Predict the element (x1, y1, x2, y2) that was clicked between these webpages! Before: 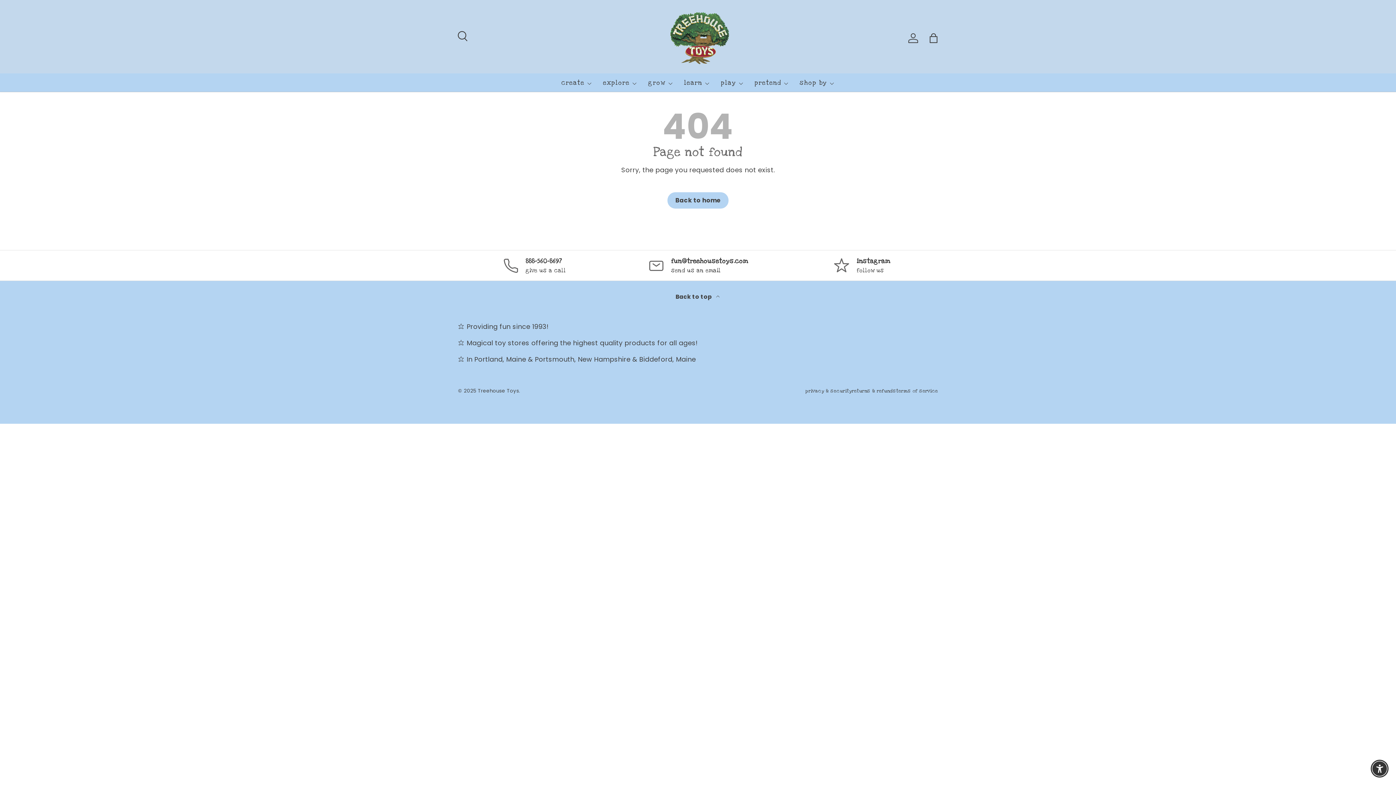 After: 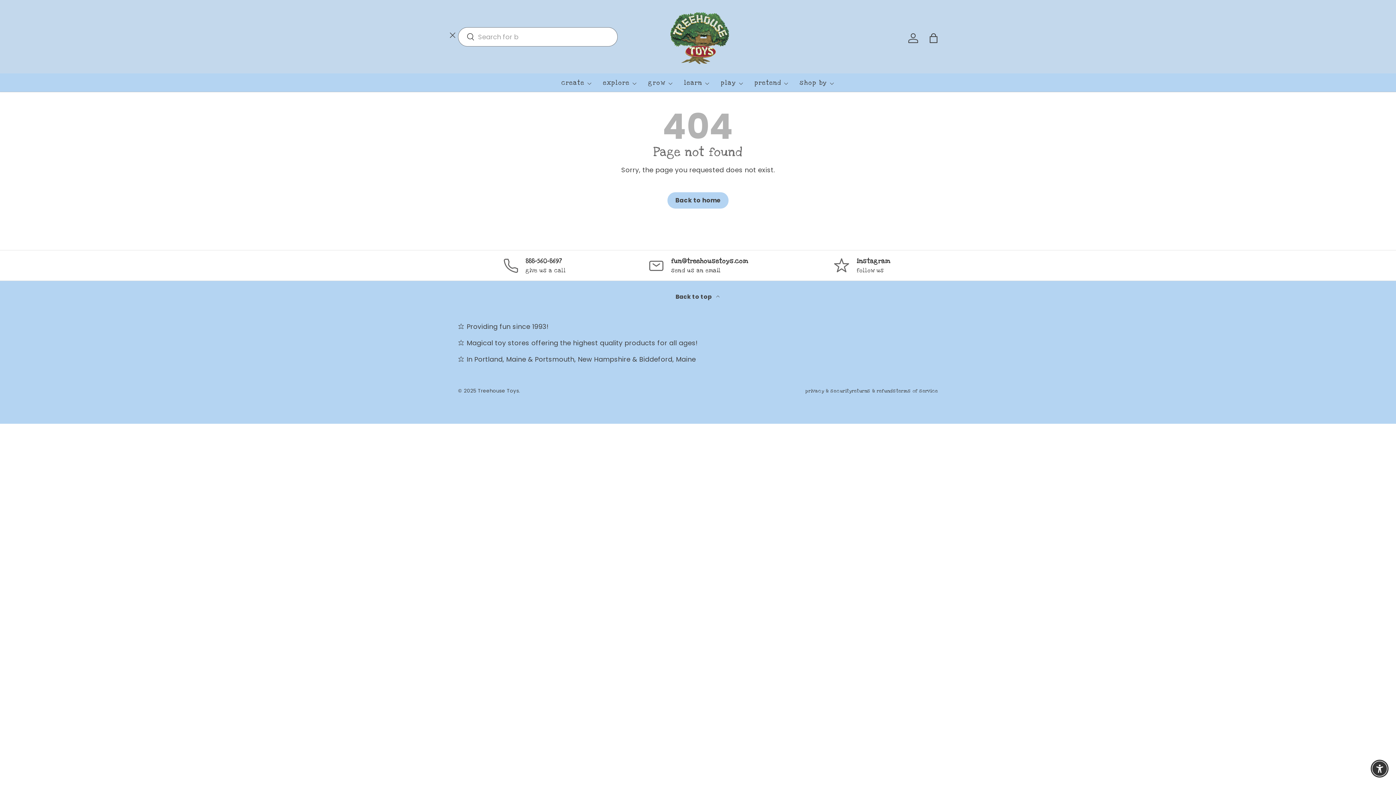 Action: label: Search bbox: (453, 27, 469, 43)